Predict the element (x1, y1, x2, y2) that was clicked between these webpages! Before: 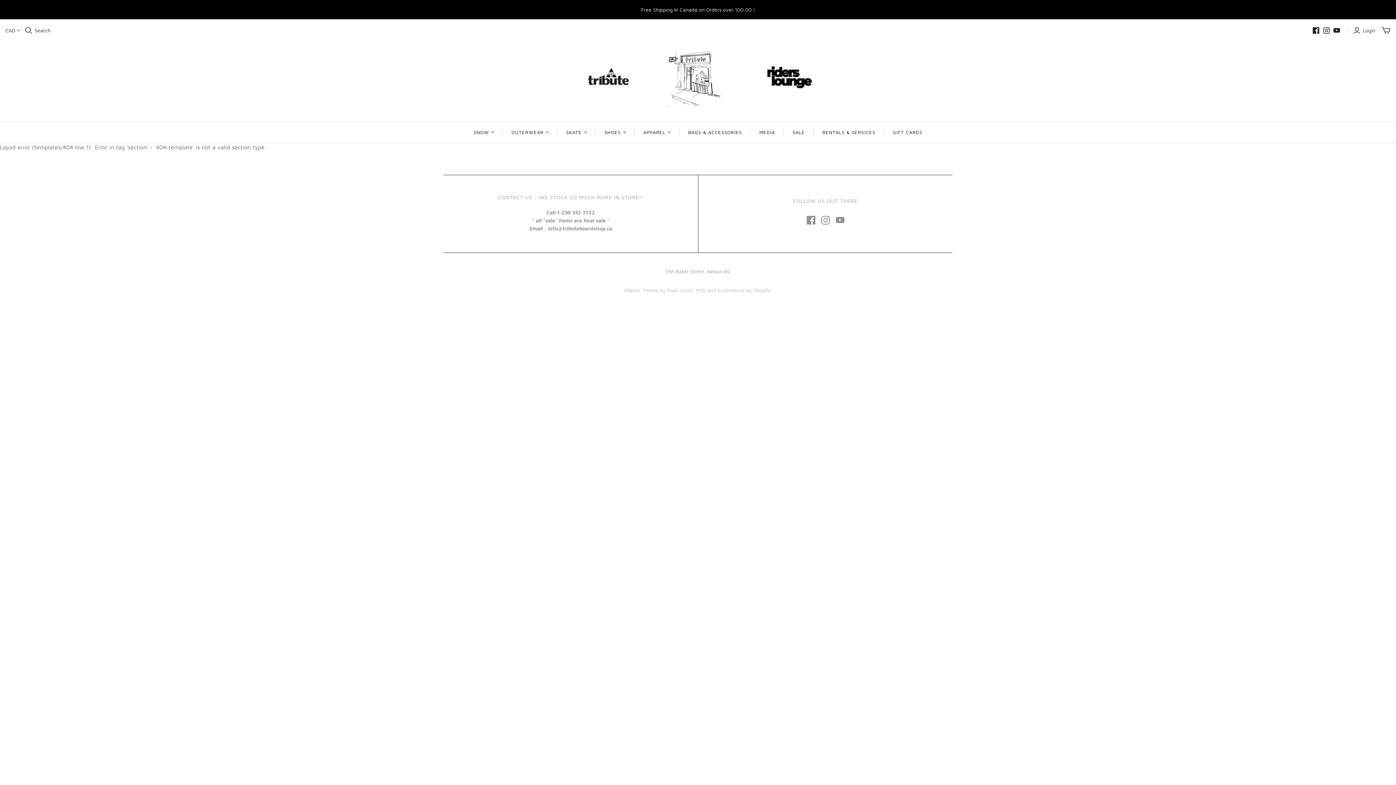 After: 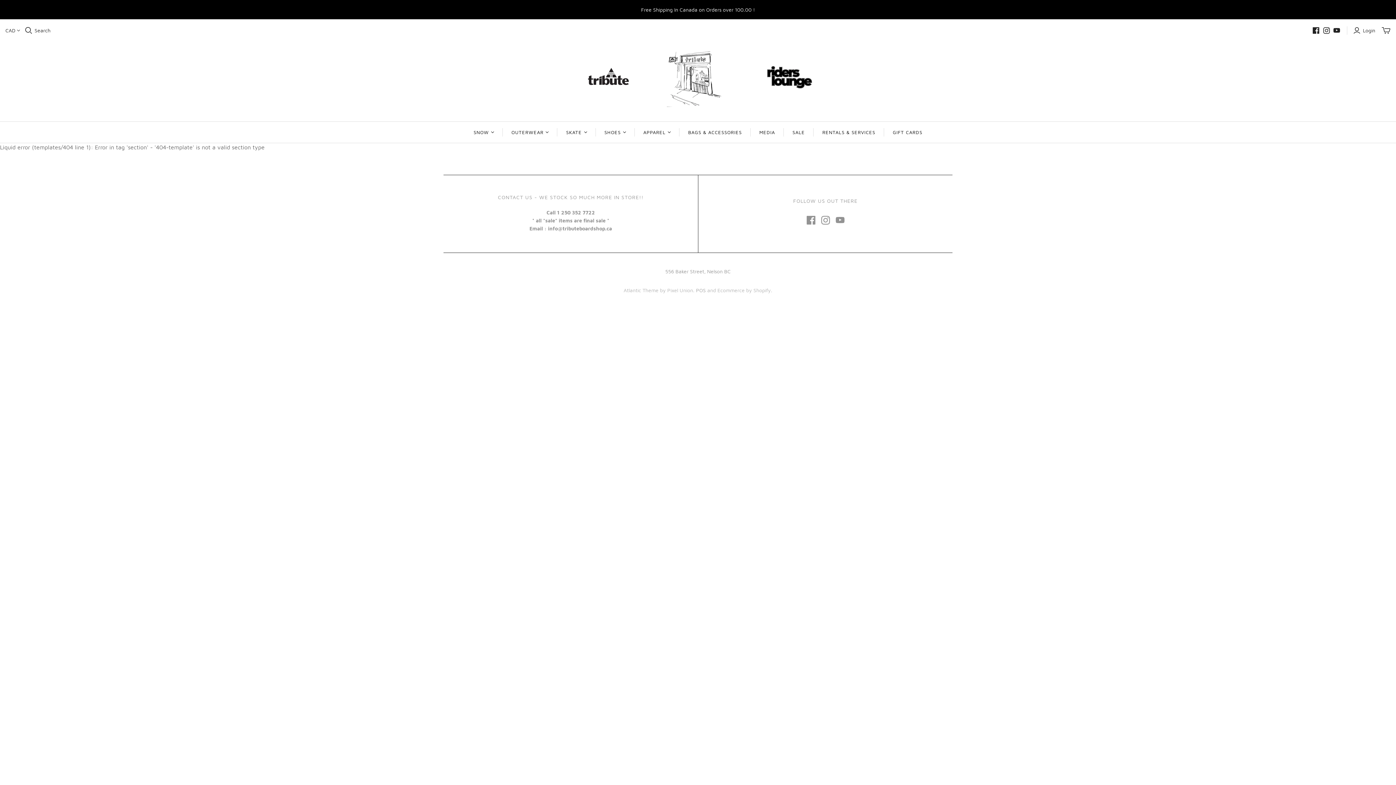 Action: bbox: (696, 287, 706, 293) label: POS